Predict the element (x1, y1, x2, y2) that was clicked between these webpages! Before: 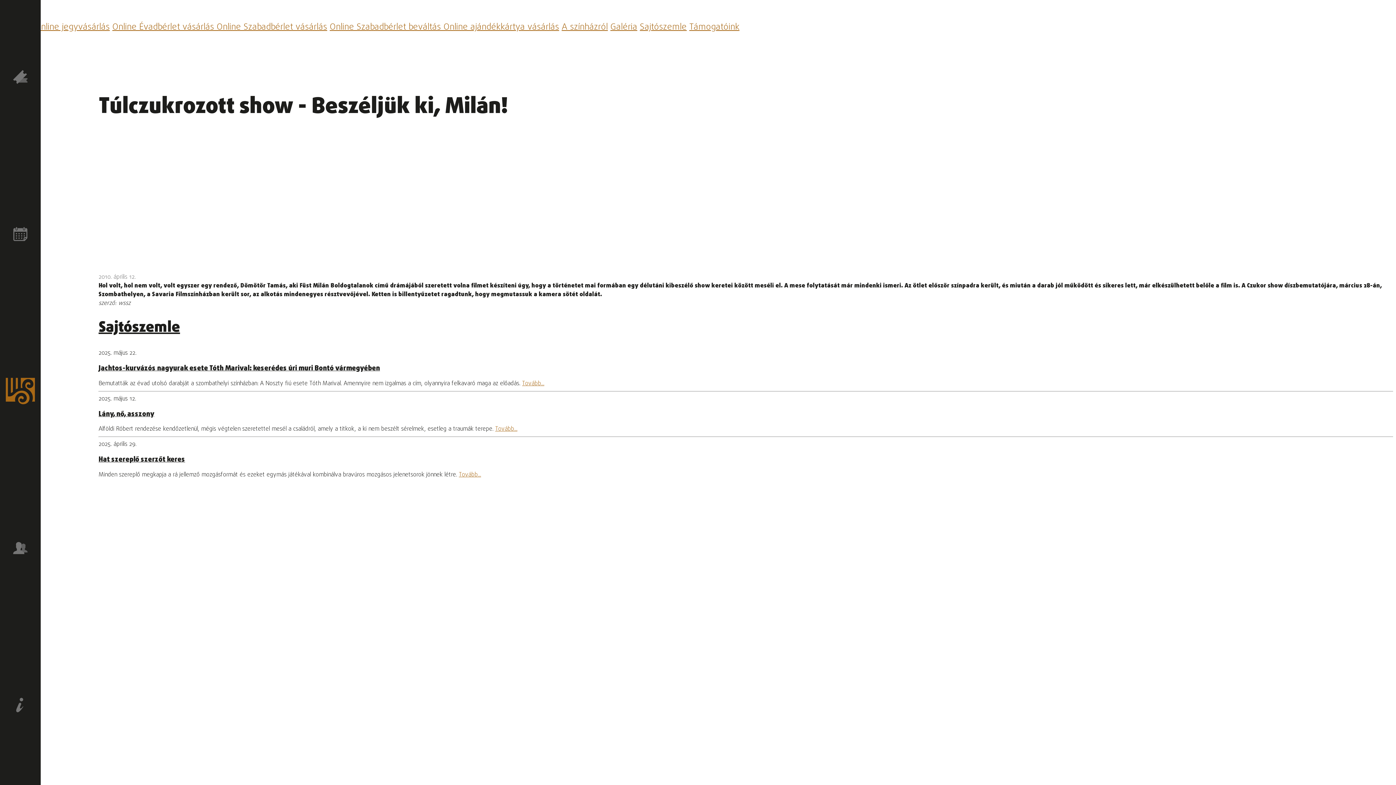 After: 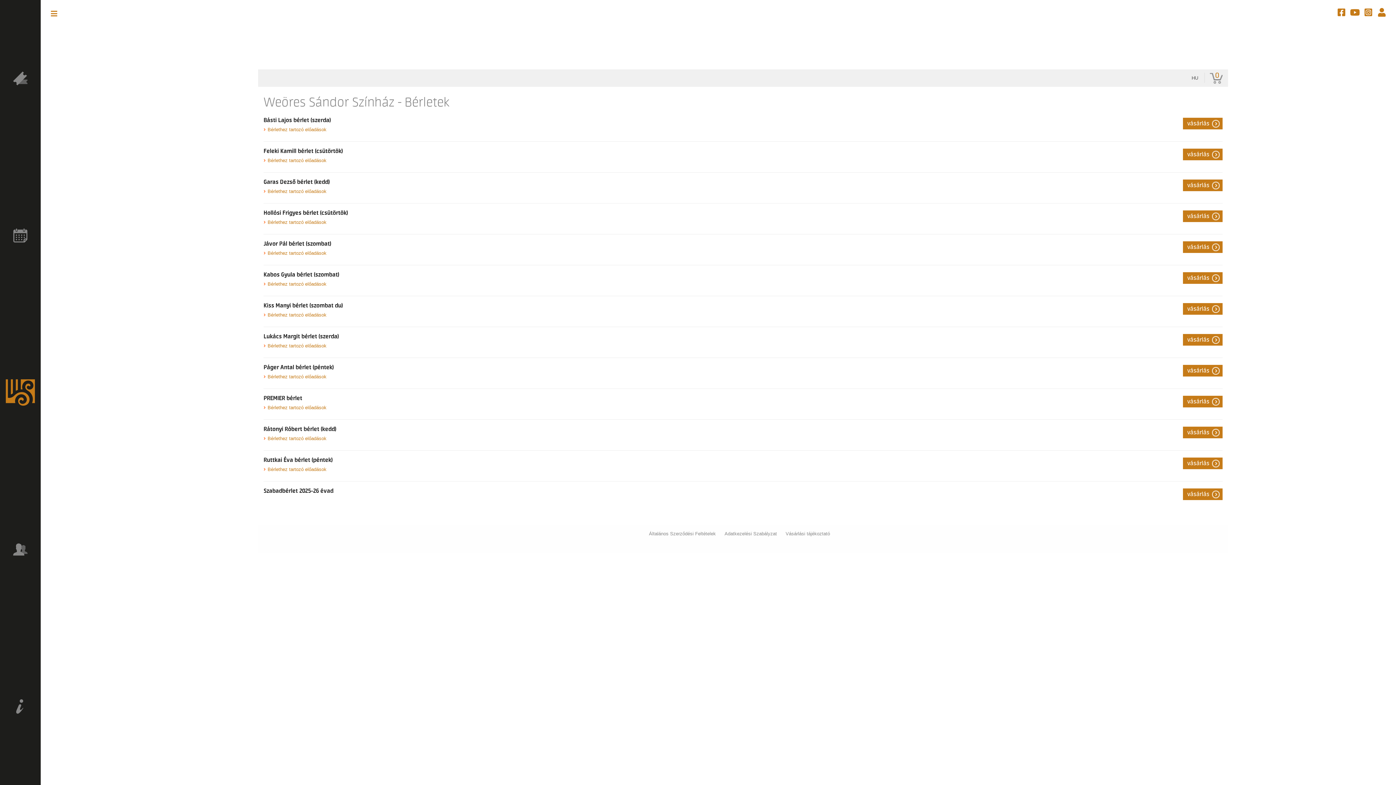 Action: bbox: (112, 20, 216, 33) label: Online Évadbérlet vásárlás 